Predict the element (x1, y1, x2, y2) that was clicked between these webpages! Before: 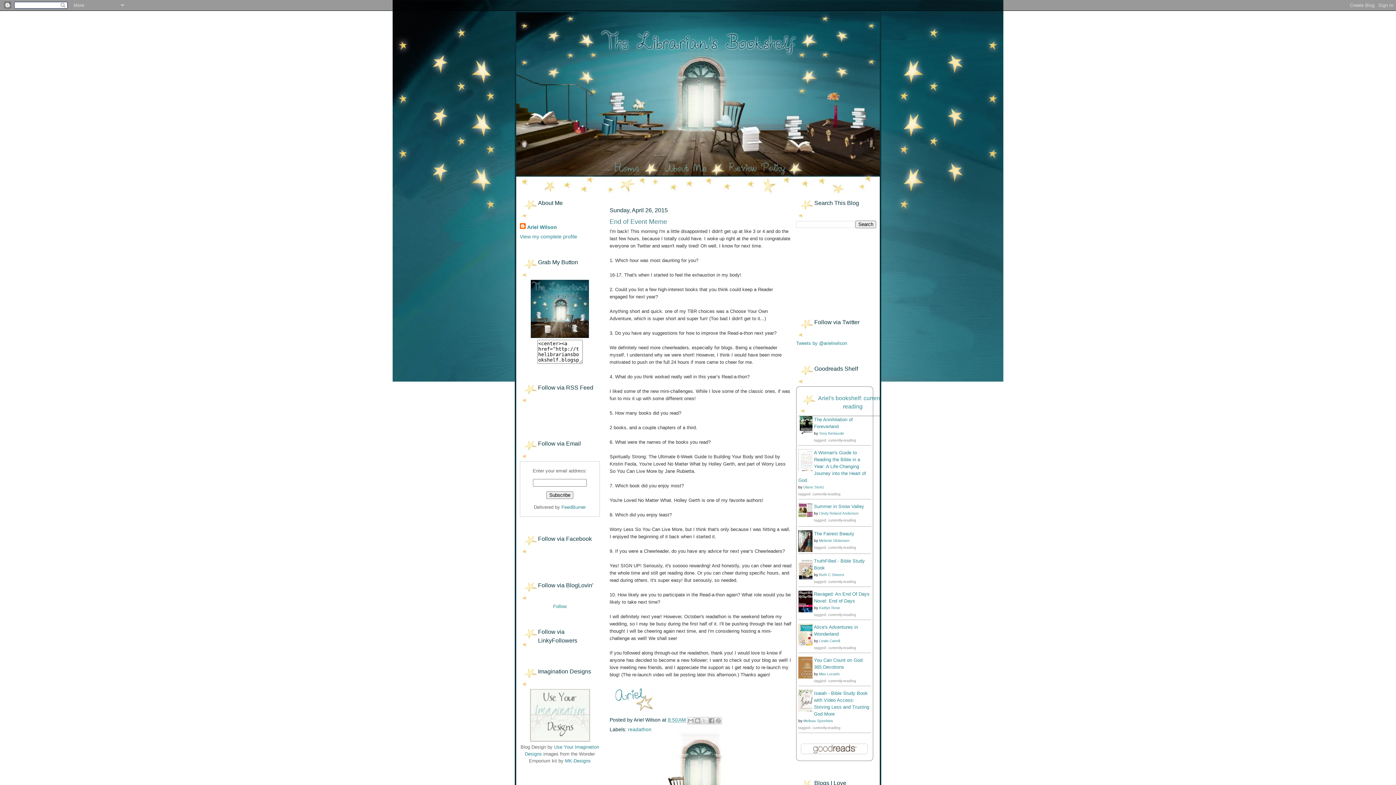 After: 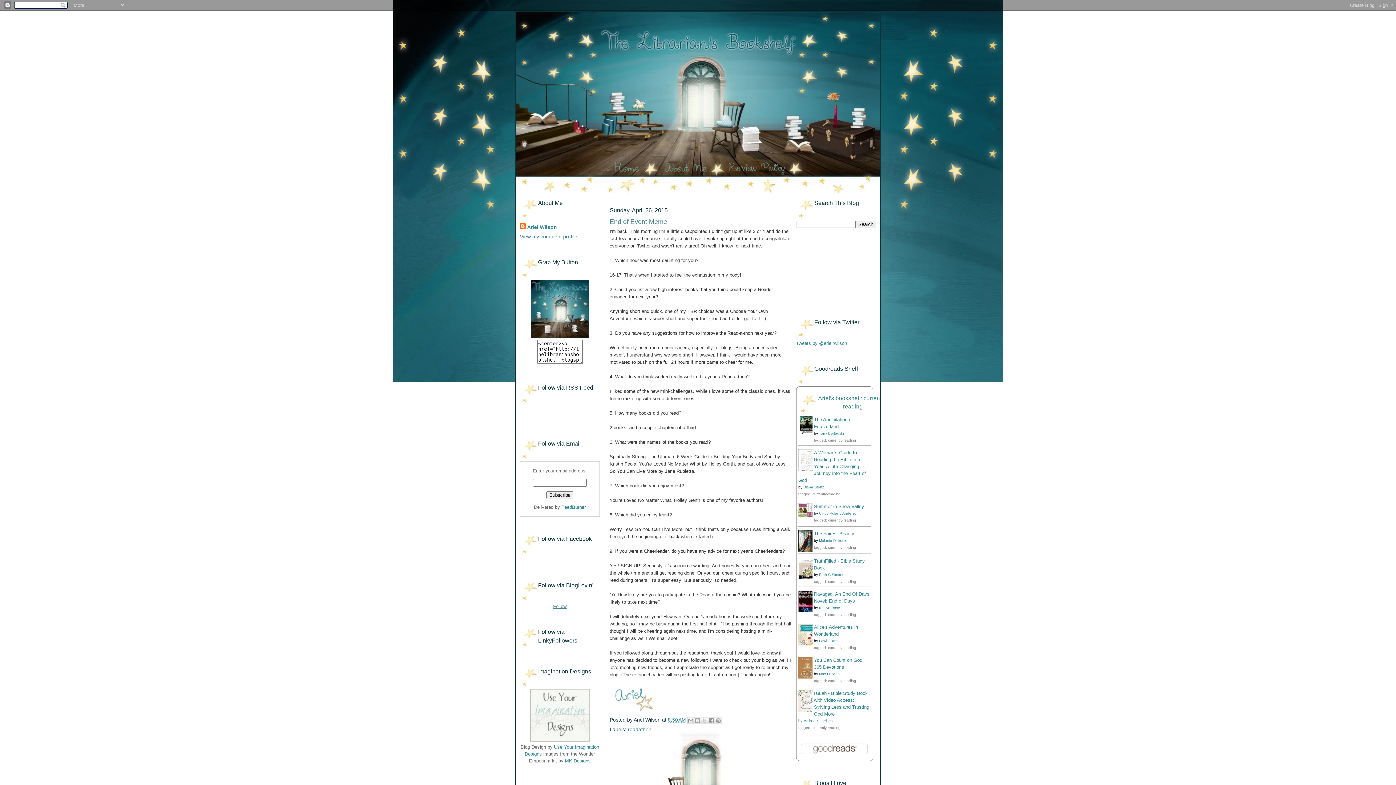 Action: bbox: (553, 604, 566, 609) label: Follow